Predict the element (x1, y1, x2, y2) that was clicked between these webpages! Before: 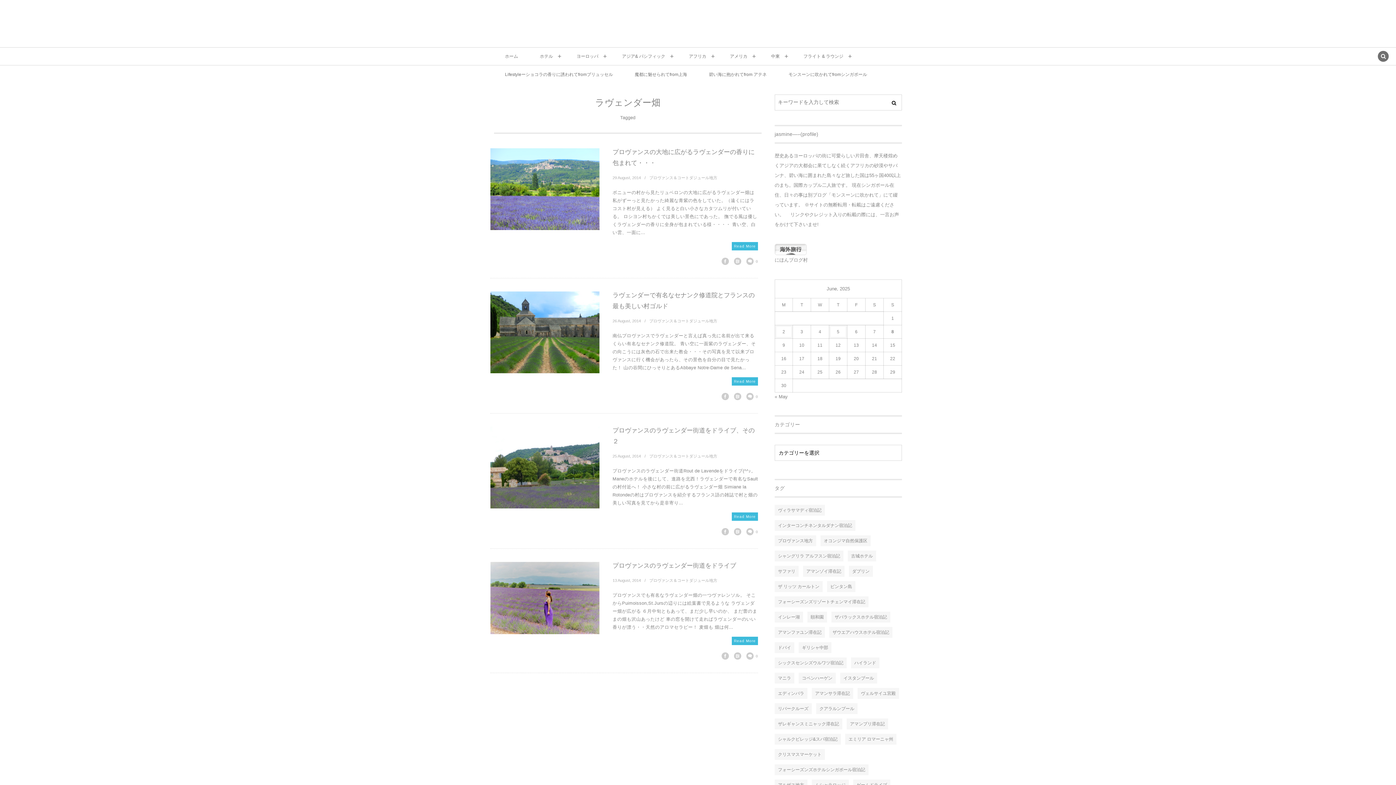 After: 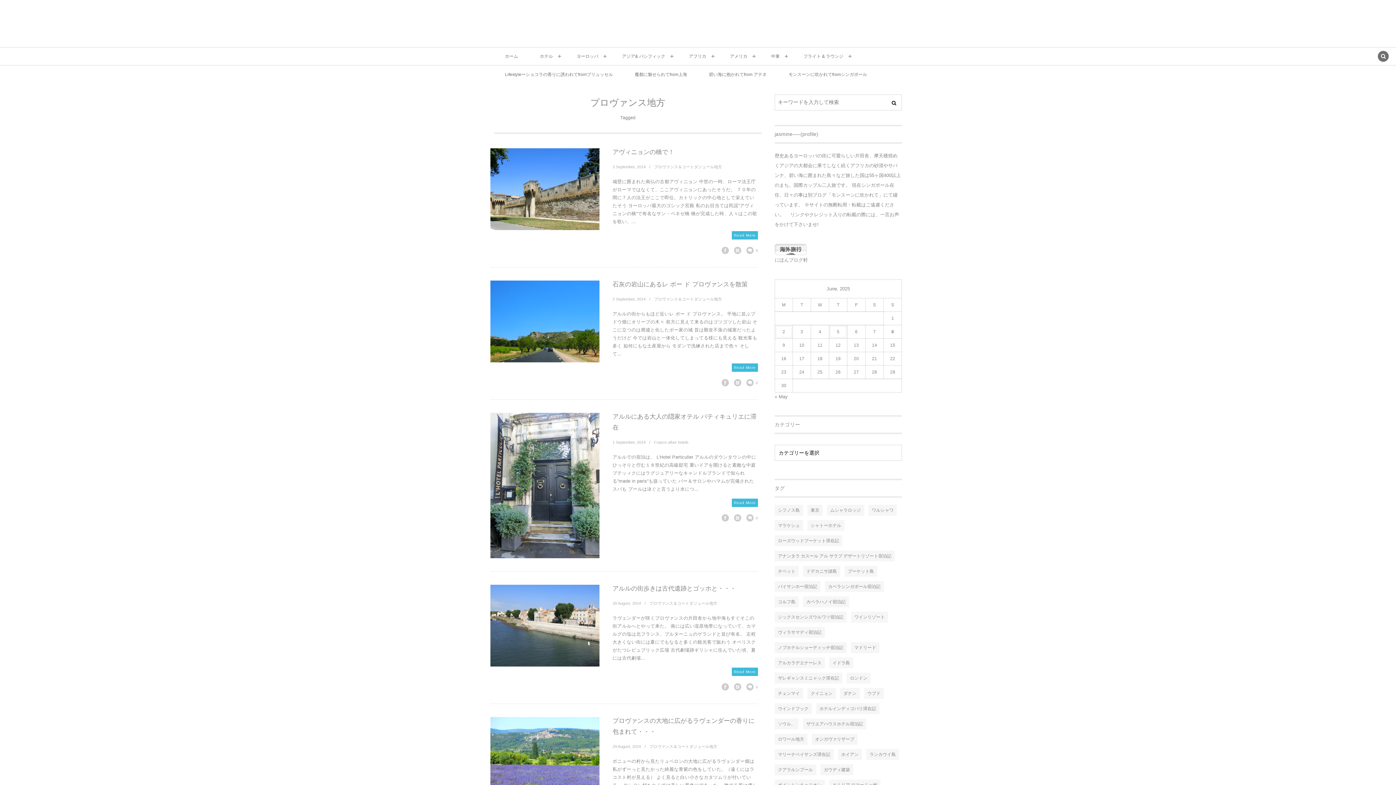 Action: bbox: (774, 535, 816, 546) label: プロヴァンス地方